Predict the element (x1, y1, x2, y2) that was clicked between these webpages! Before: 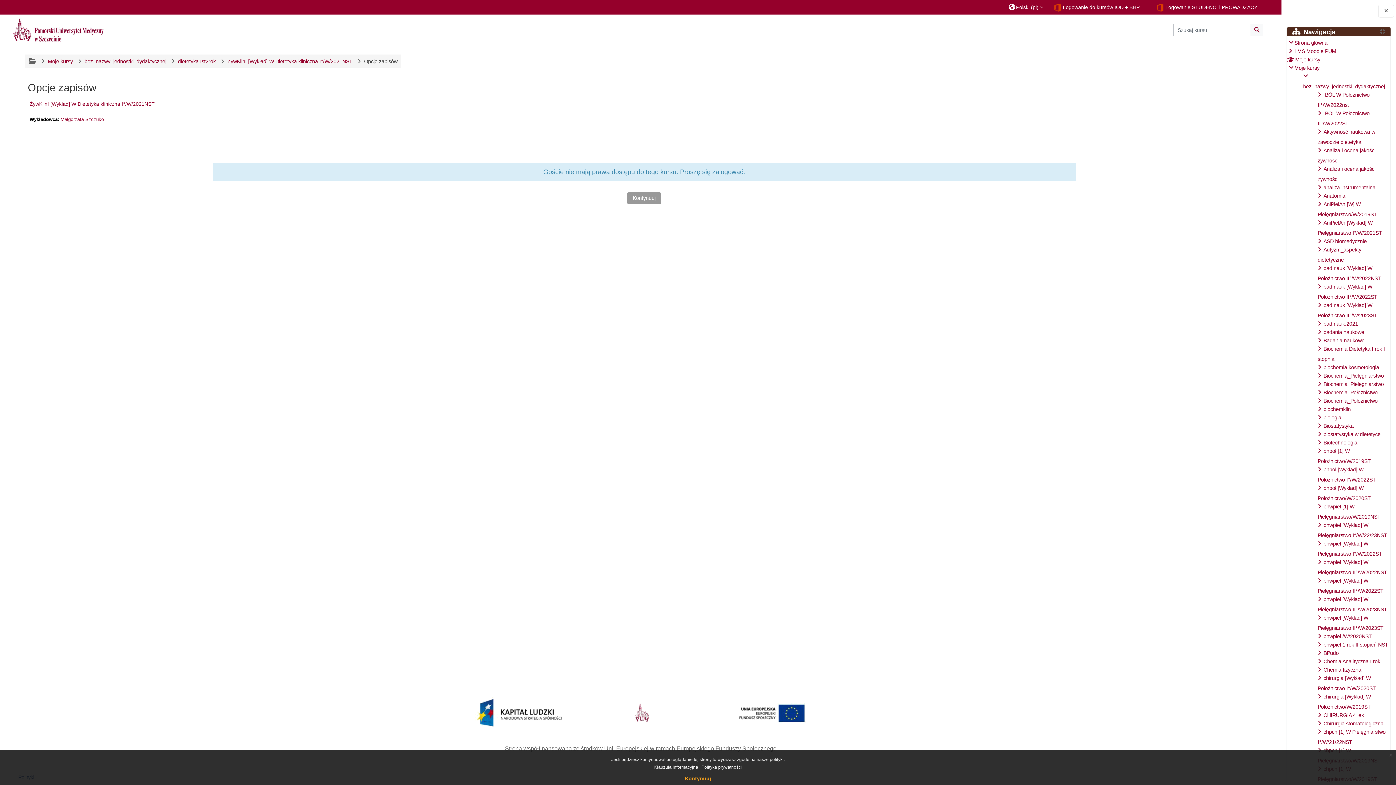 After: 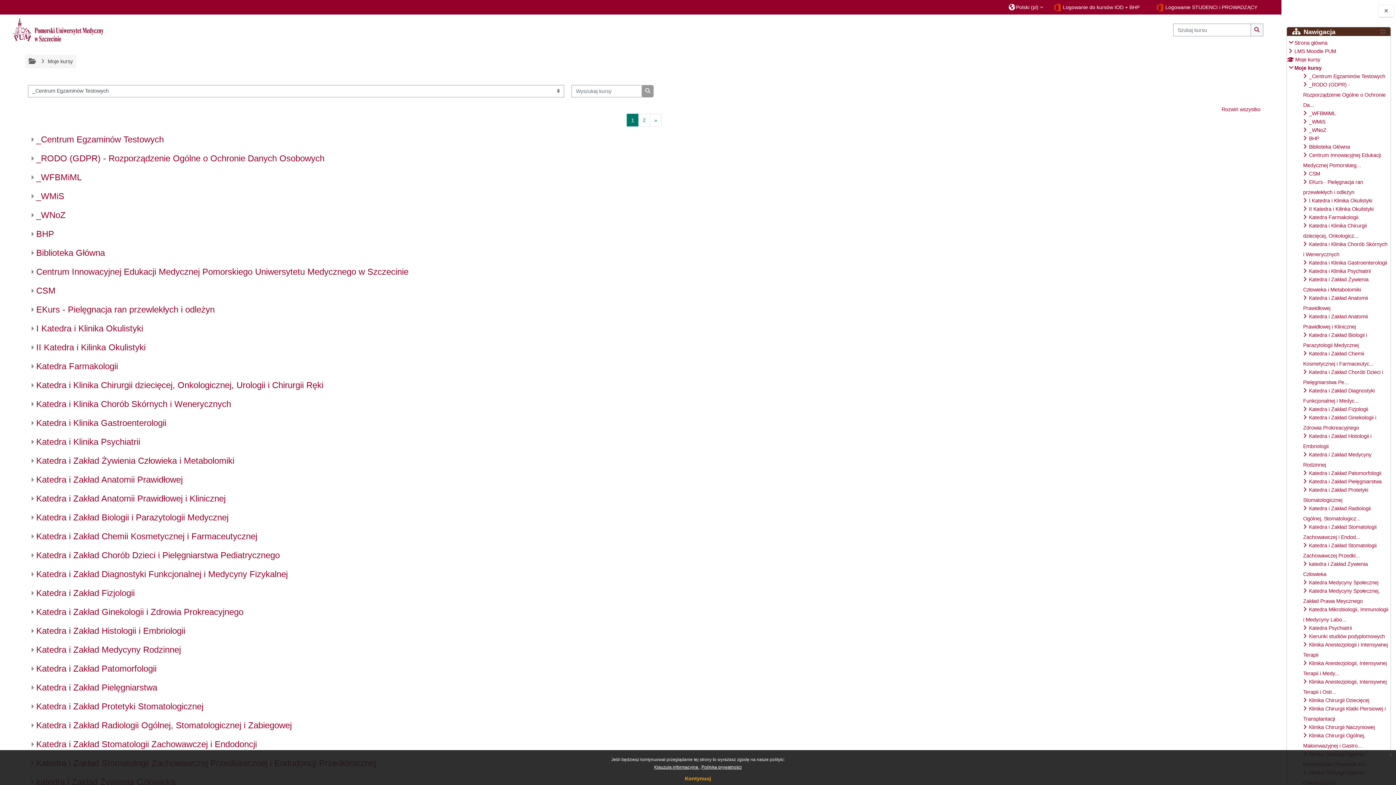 Action: bbox: (1294, 64, 1319, 70) label: Moje kursy